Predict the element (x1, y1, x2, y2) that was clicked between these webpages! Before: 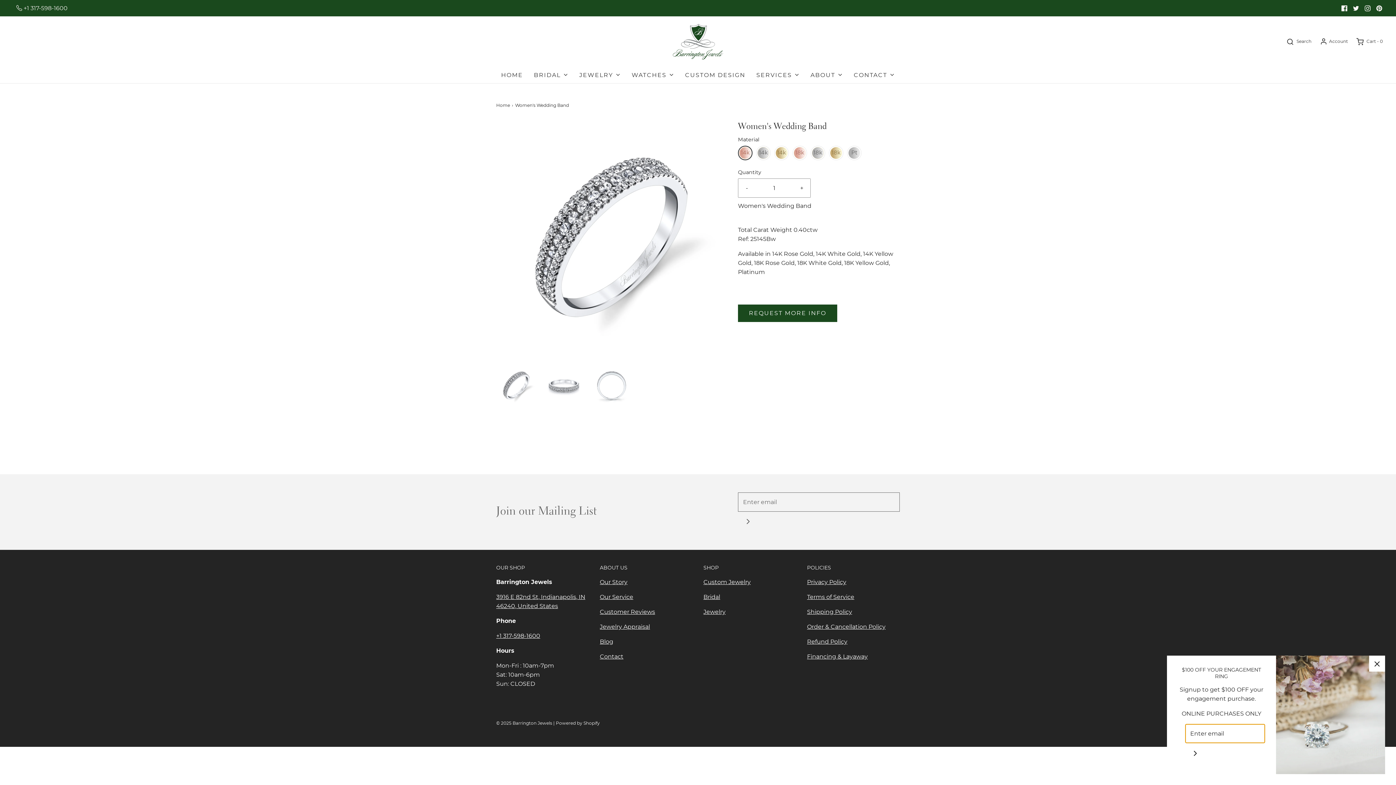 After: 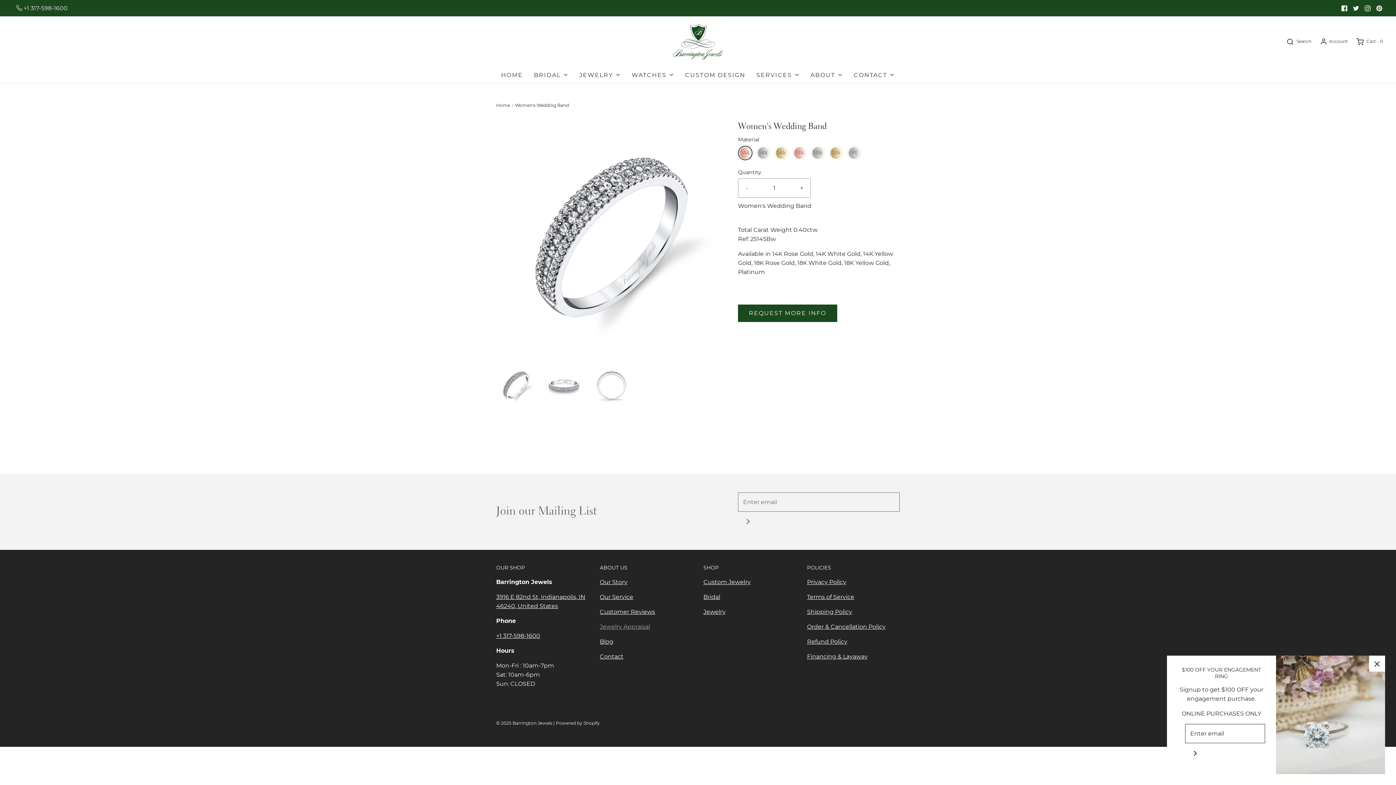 Action: label: Jewelry Appraisal bbox: (600, 623, 650, 630)